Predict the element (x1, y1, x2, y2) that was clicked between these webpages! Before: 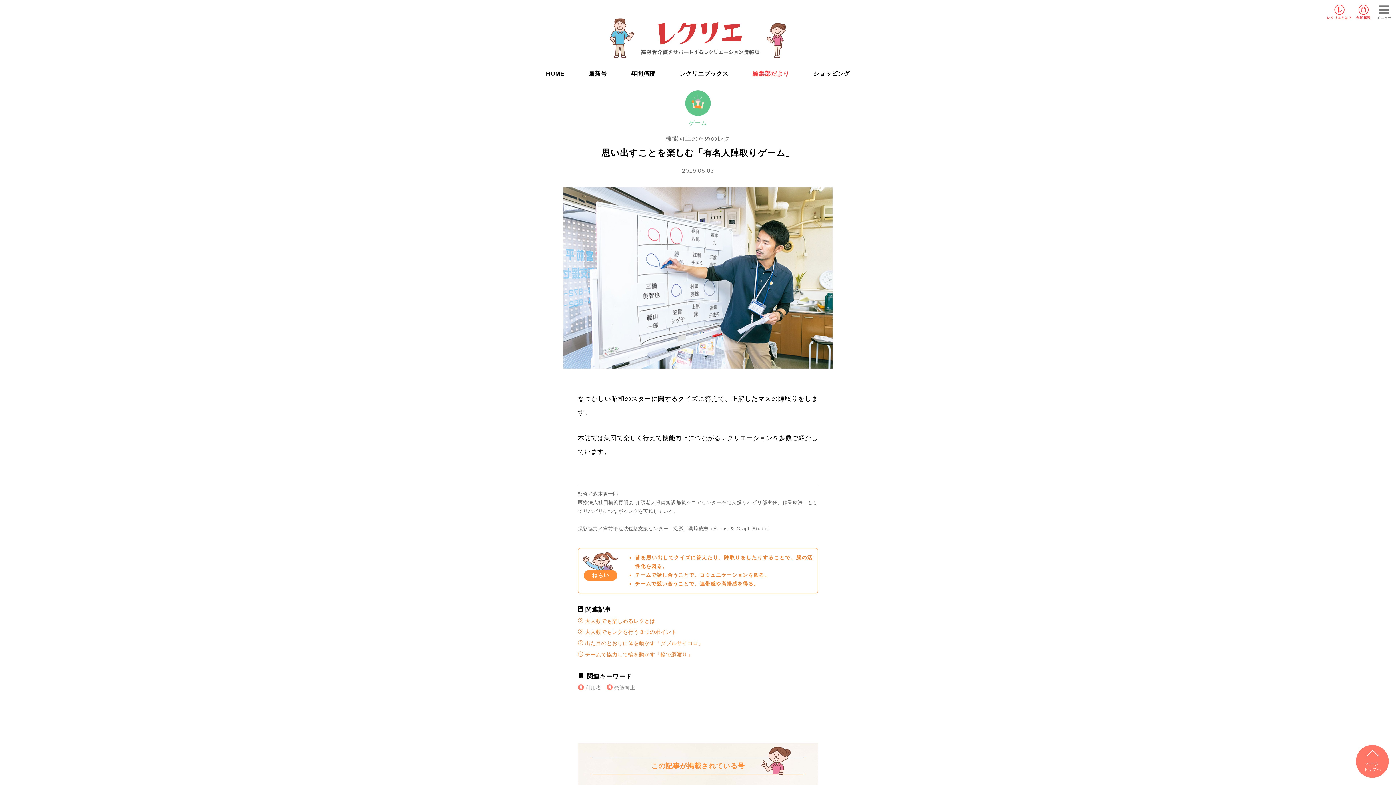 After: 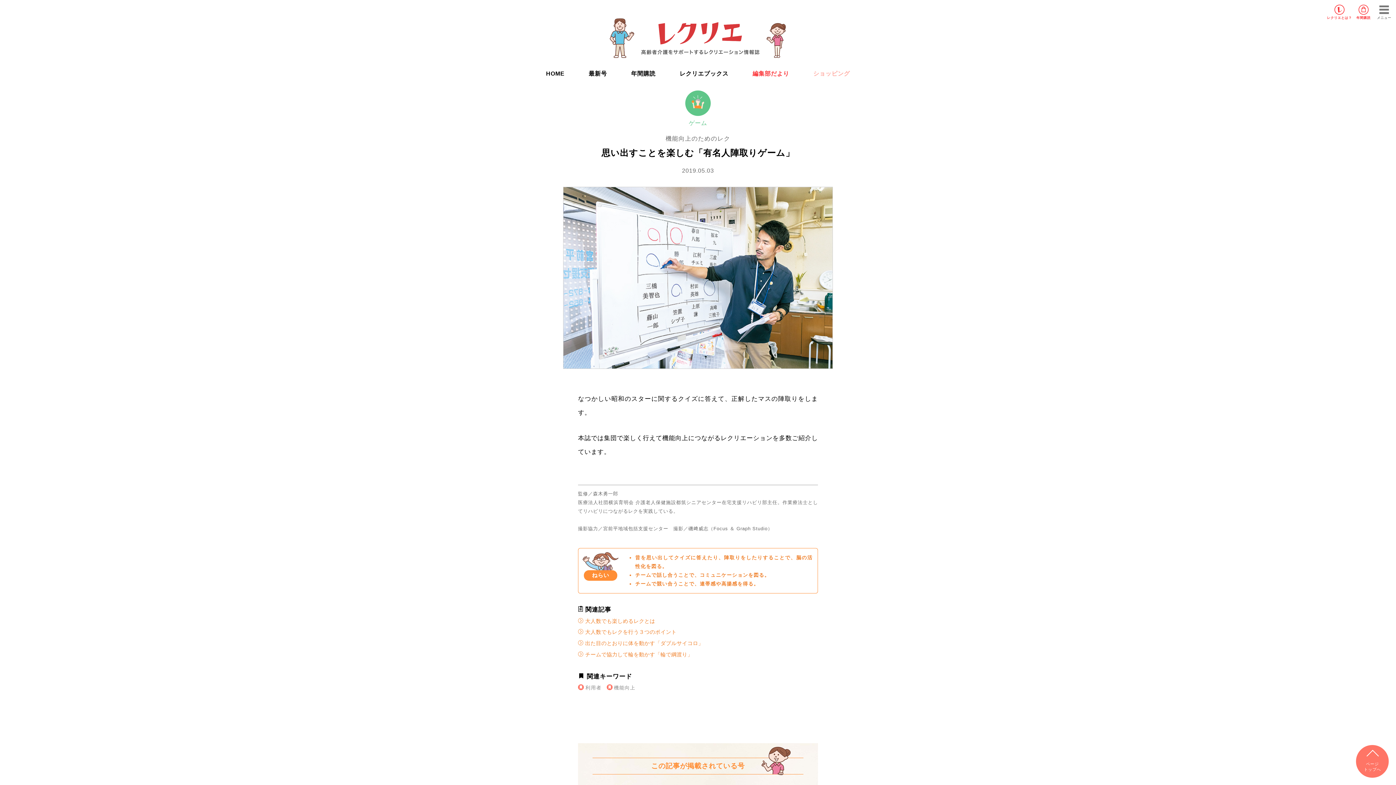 Action: bbox: (813, 70, 850, 76) label: ショッピング